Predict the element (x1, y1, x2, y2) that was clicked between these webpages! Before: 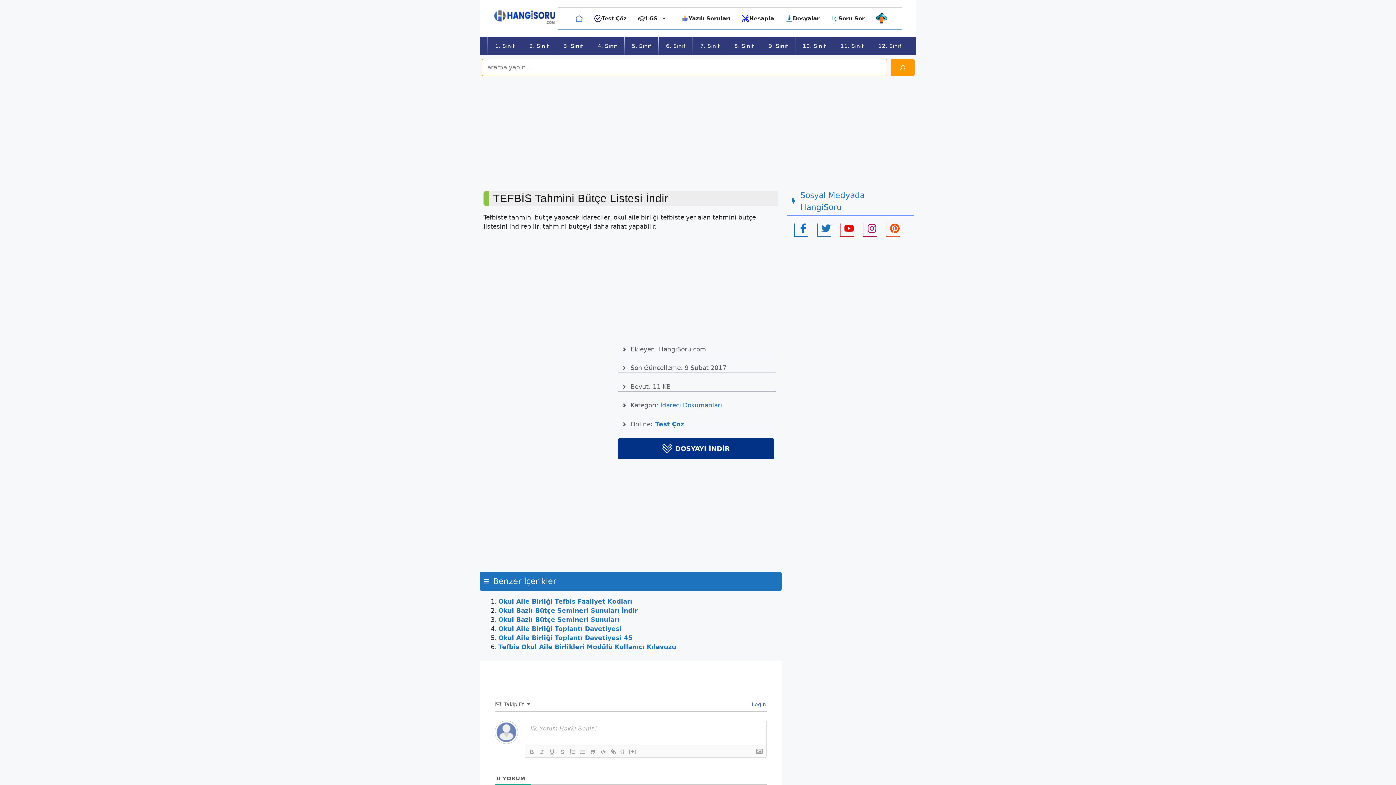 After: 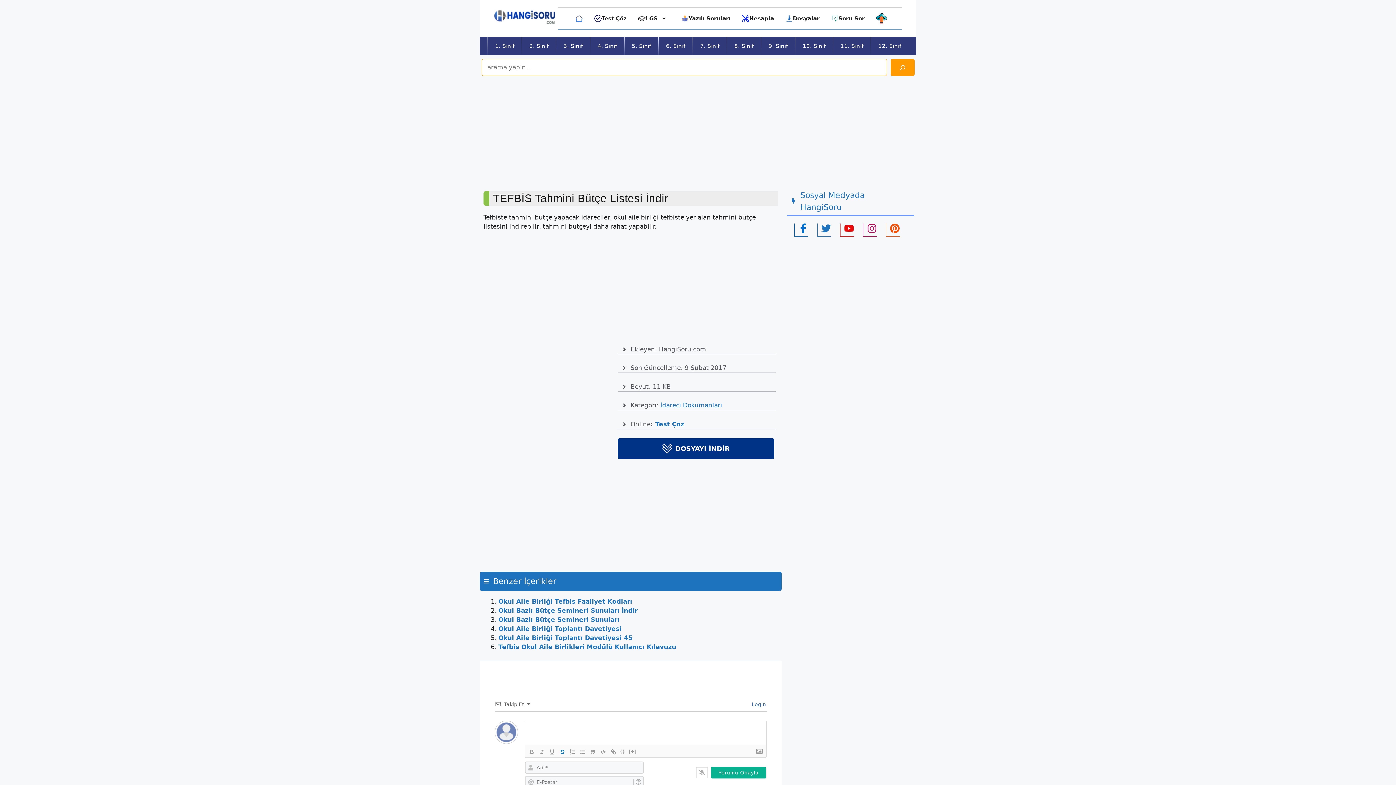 Action: bbox: (557, 747, 567, 756)